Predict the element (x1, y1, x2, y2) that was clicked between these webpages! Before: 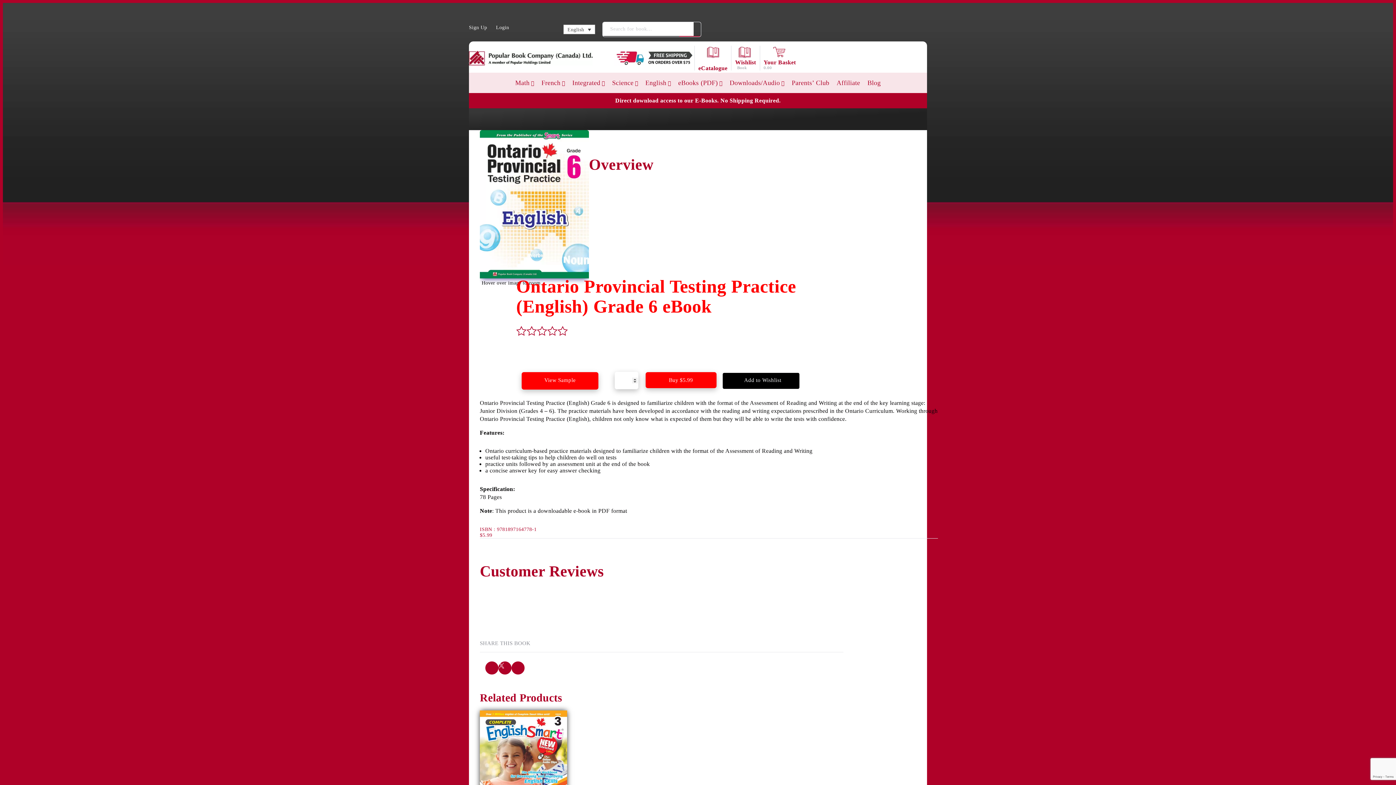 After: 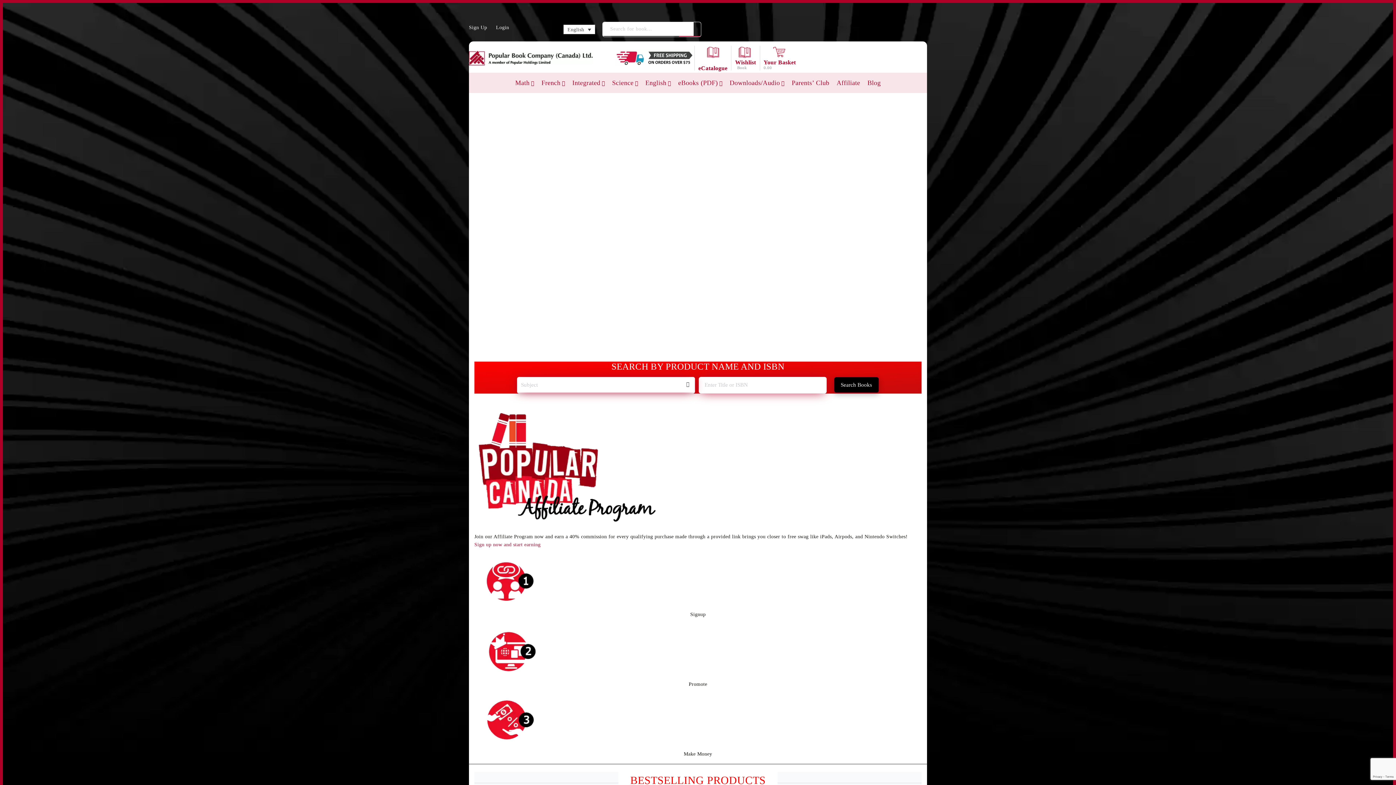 Action: bbox: (469, 54, 592, 60)